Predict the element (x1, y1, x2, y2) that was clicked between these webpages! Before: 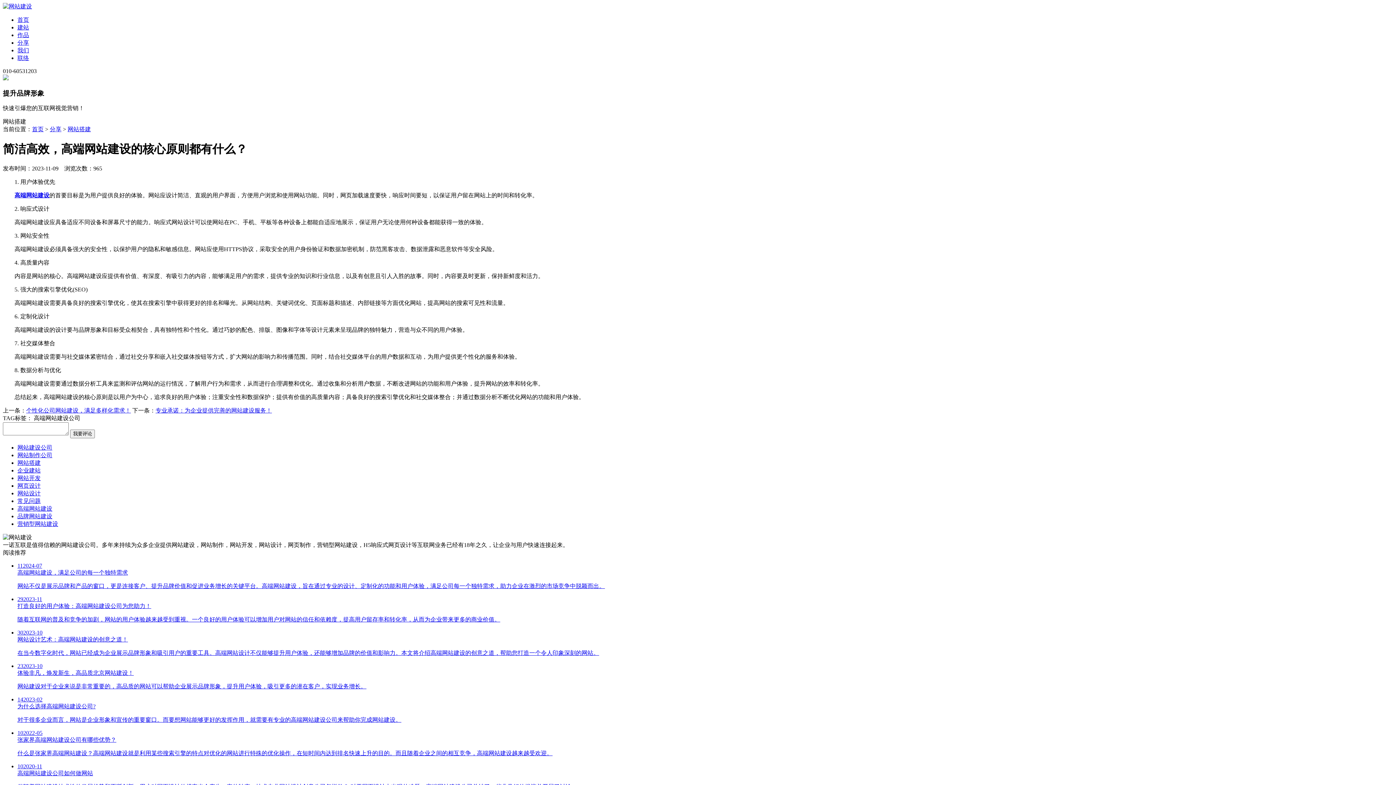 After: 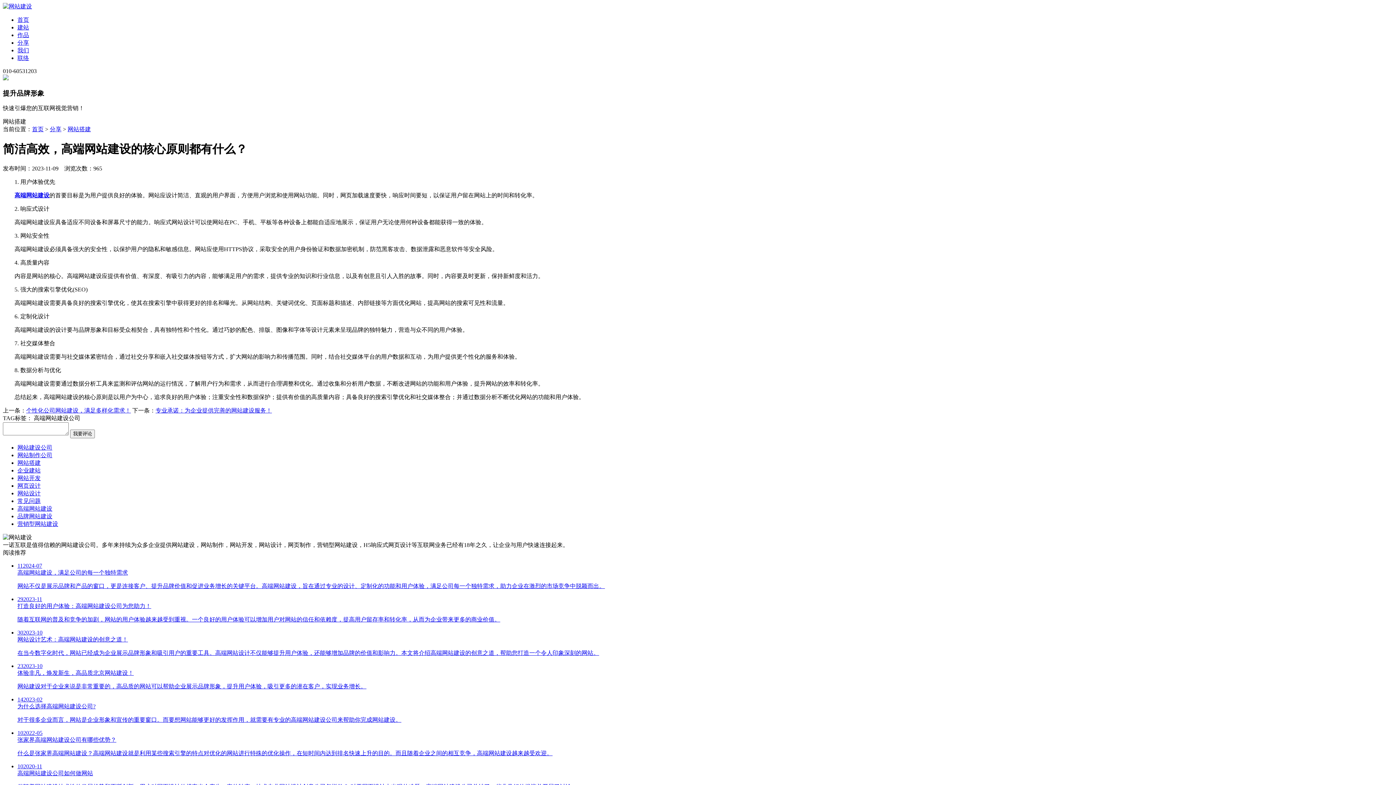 Action: bbox: (17, 596, 1393, 624) label: 292023-11
打造良好的用户体验：高端网站建设公司为您助力！

随着互联网的普及和竞争的加剧，网站的用户体验越来越受到重视。一个良好的用户体验可以增加用户对网站的信任和依赖度，提高用户留存率和转化率，从而为企业带来更多的商业价值。